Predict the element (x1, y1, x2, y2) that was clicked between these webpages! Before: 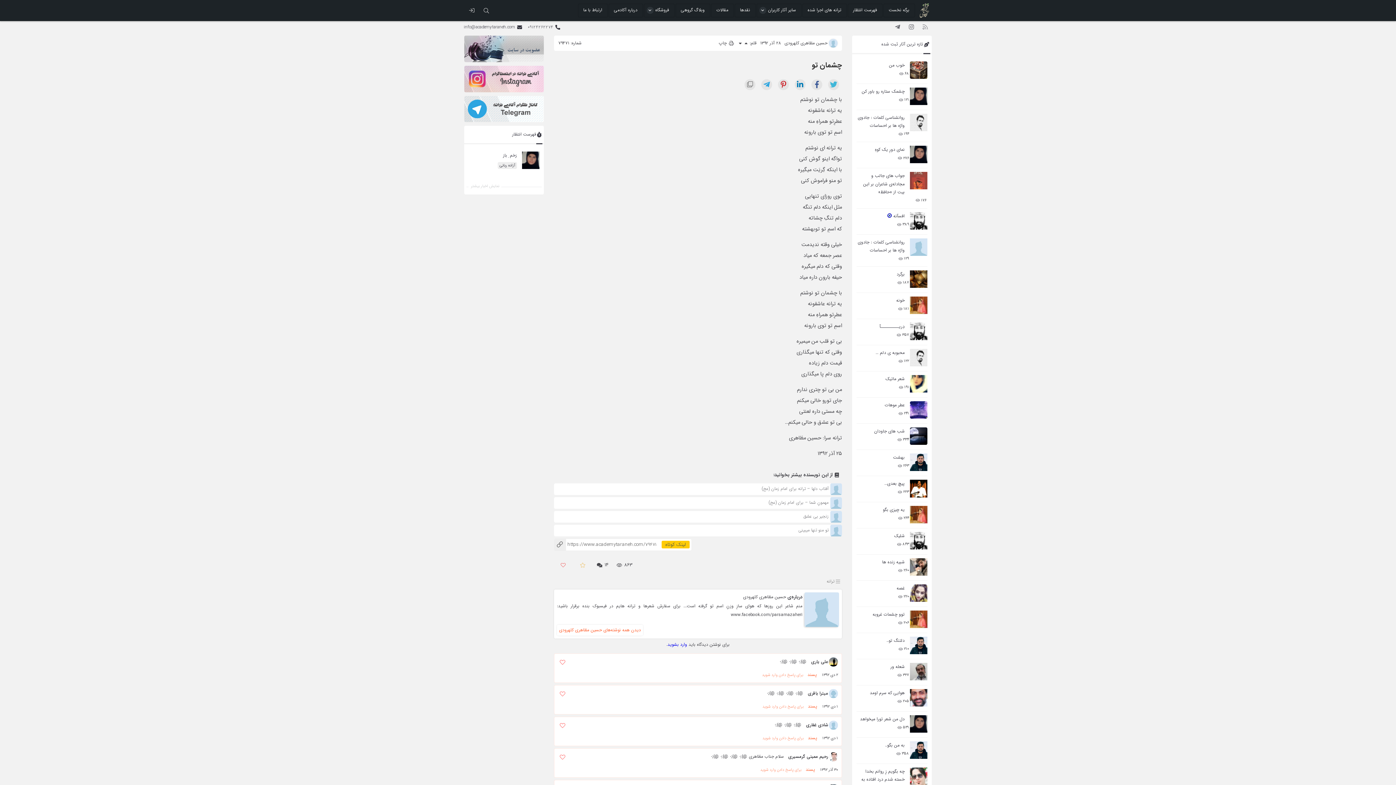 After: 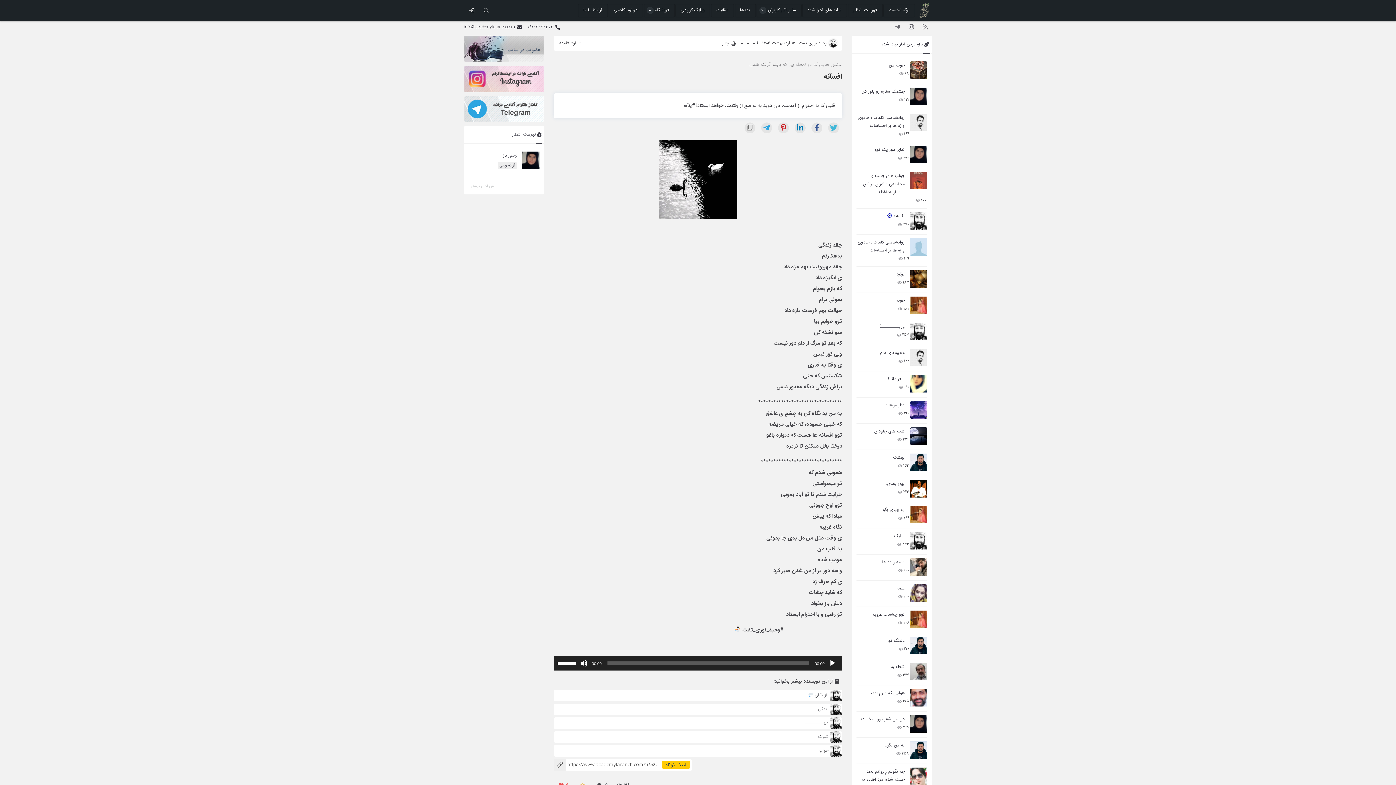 Action: bbox: (910, 212, 927, 229)